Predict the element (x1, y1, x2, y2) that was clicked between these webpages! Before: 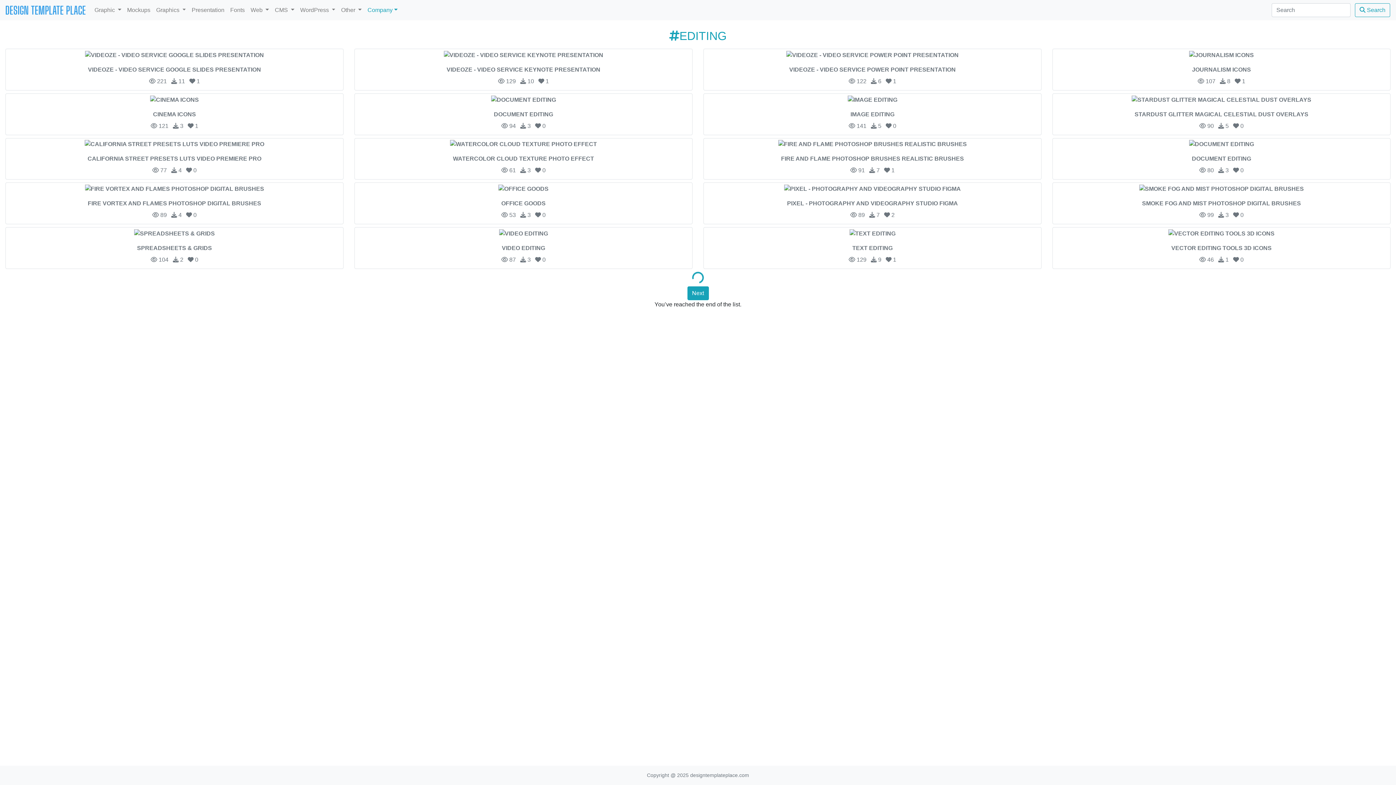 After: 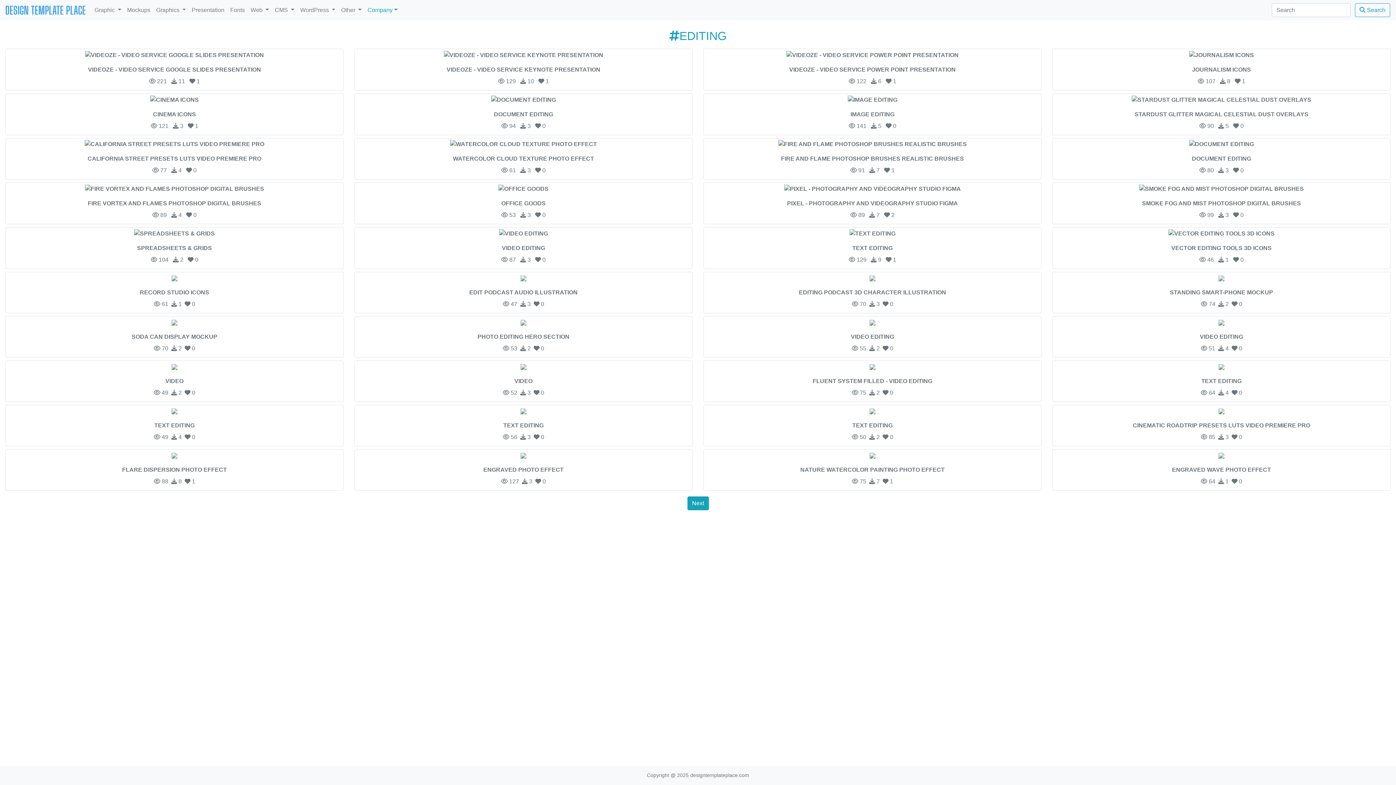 Action: label: Next bbox: (687, 286, 708, 300)